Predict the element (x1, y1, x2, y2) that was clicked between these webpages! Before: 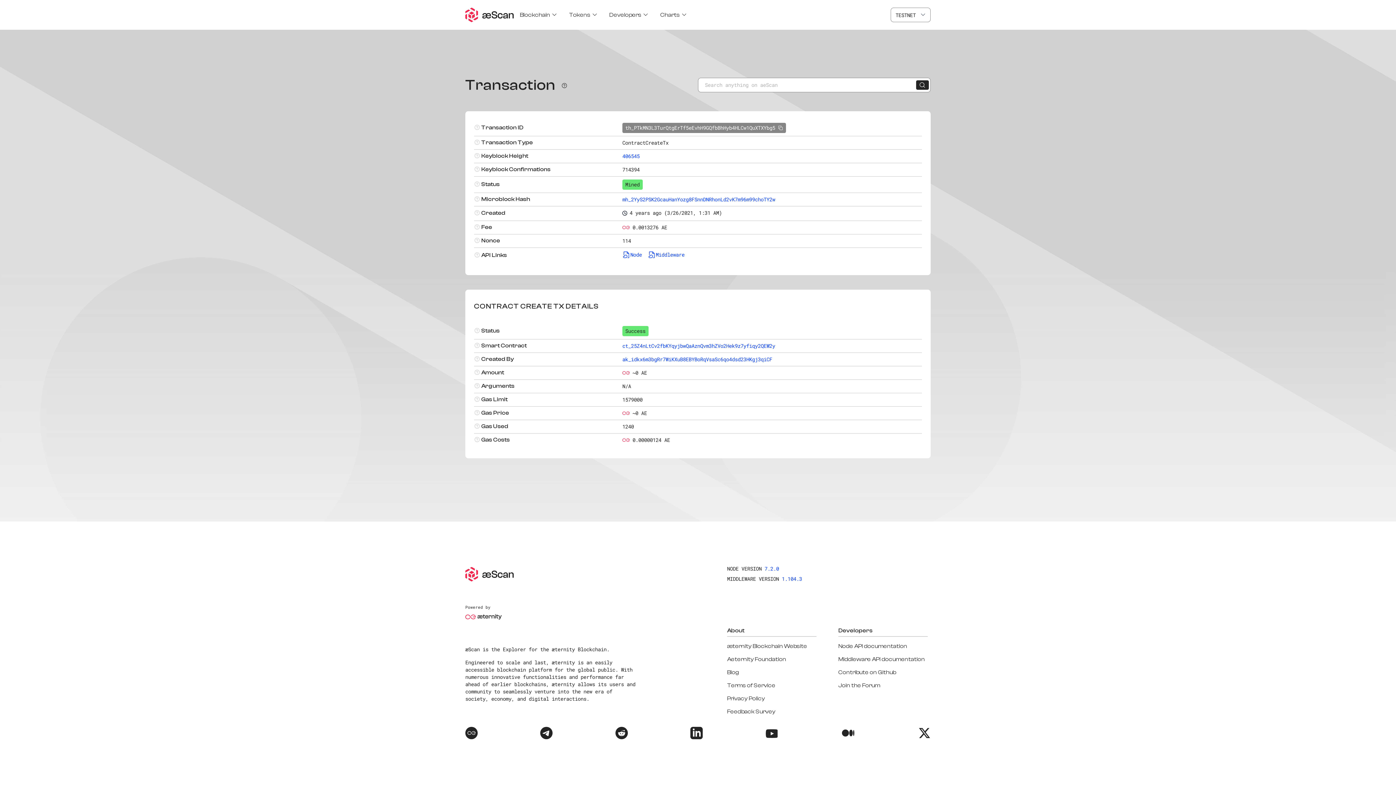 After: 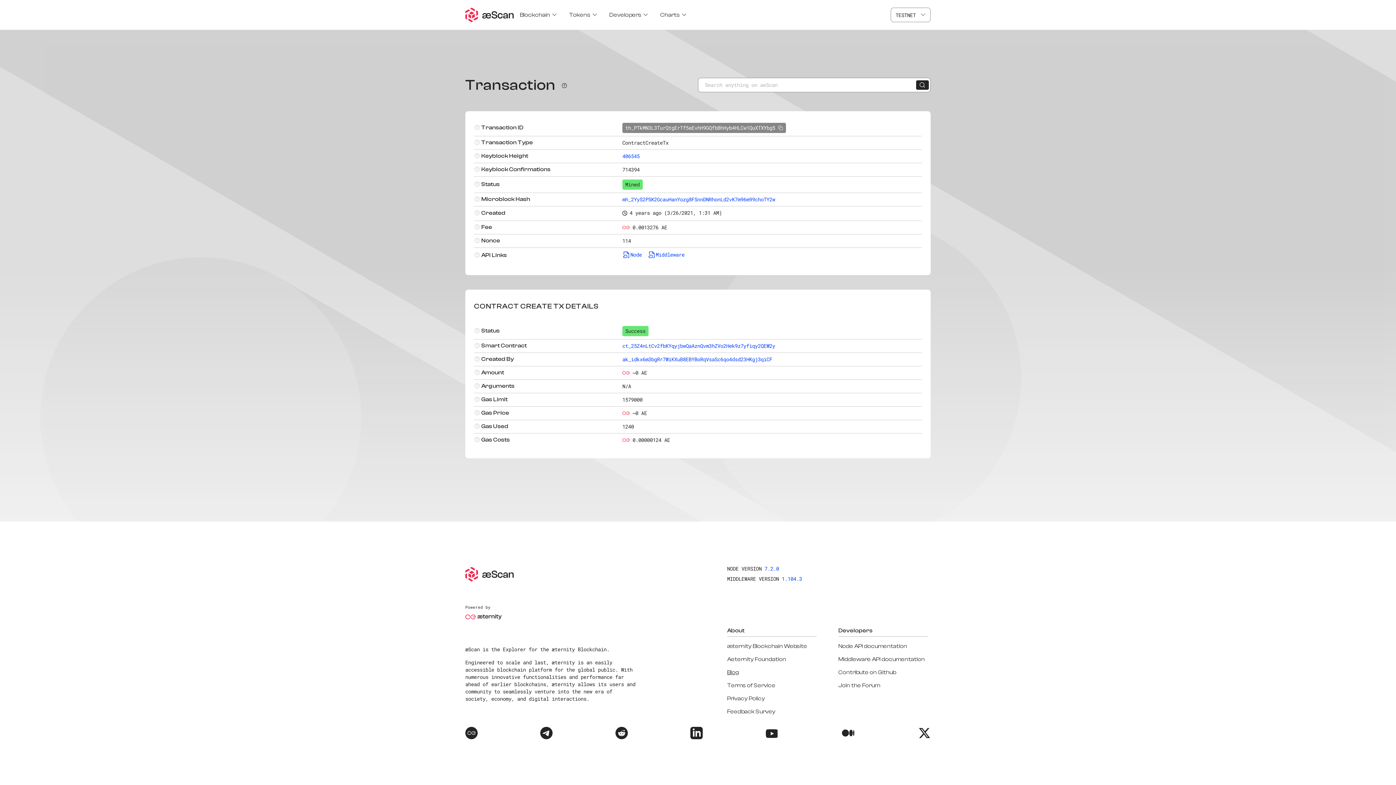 Action: bbox: (727, 669, 739, 676) label: Blog